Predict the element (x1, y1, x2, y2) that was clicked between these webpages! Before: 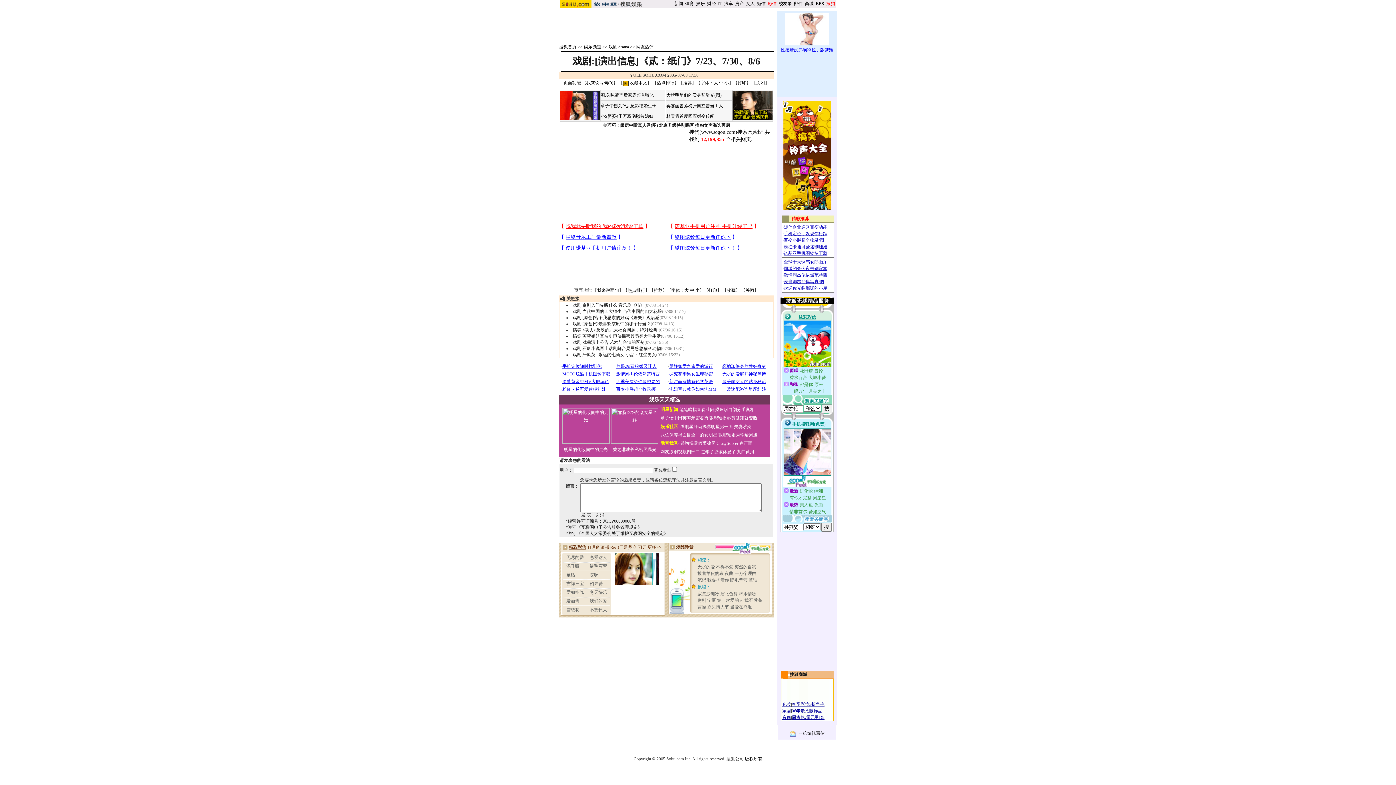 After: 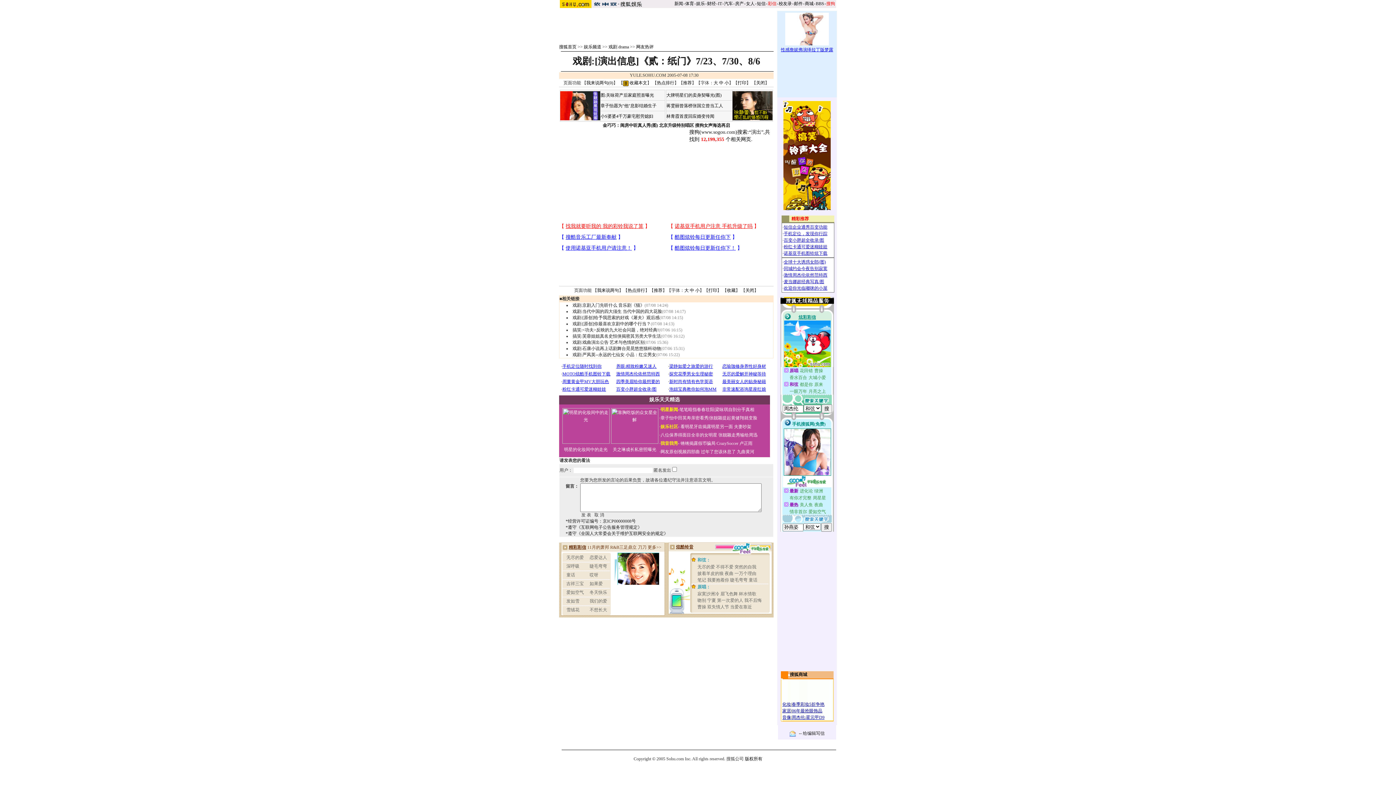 Action: bbox: (562, 440, 609, 445)